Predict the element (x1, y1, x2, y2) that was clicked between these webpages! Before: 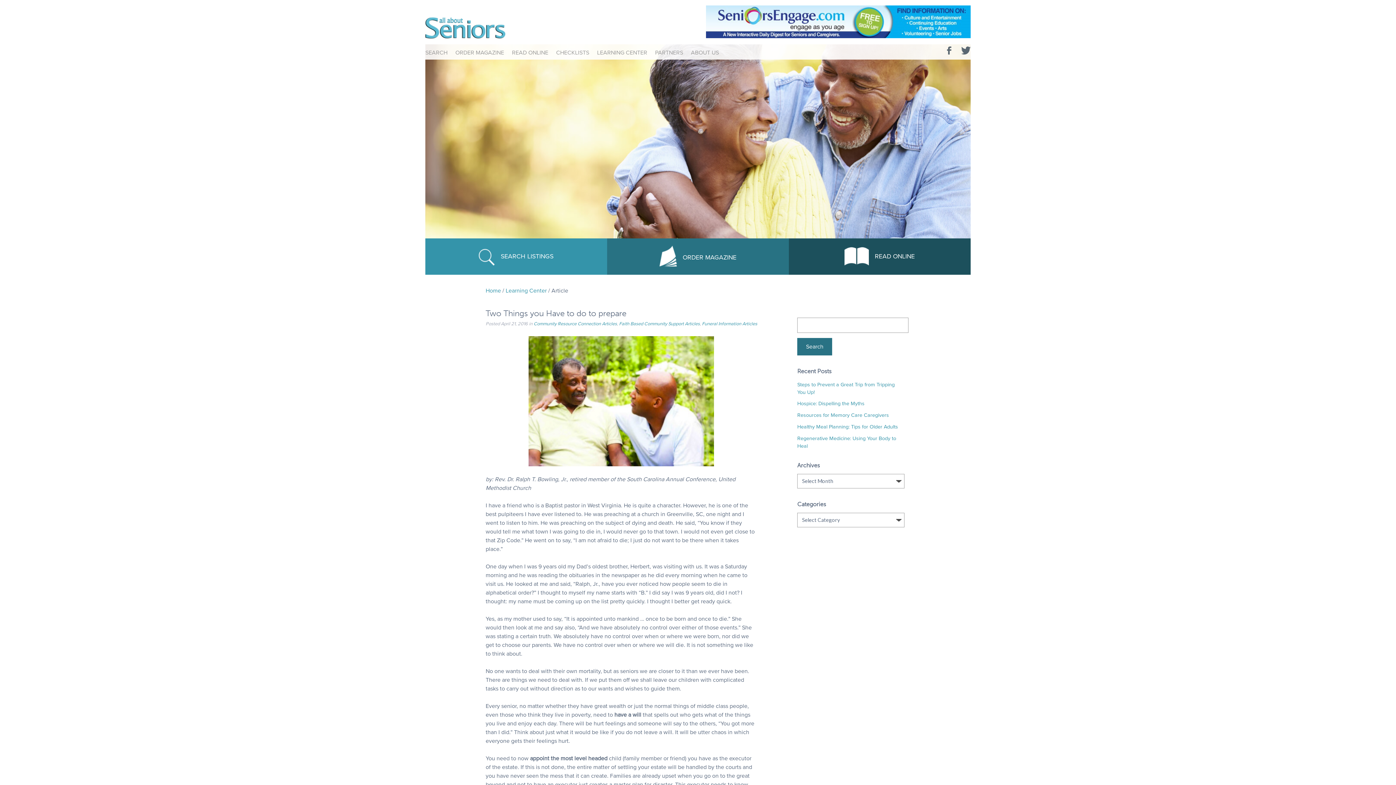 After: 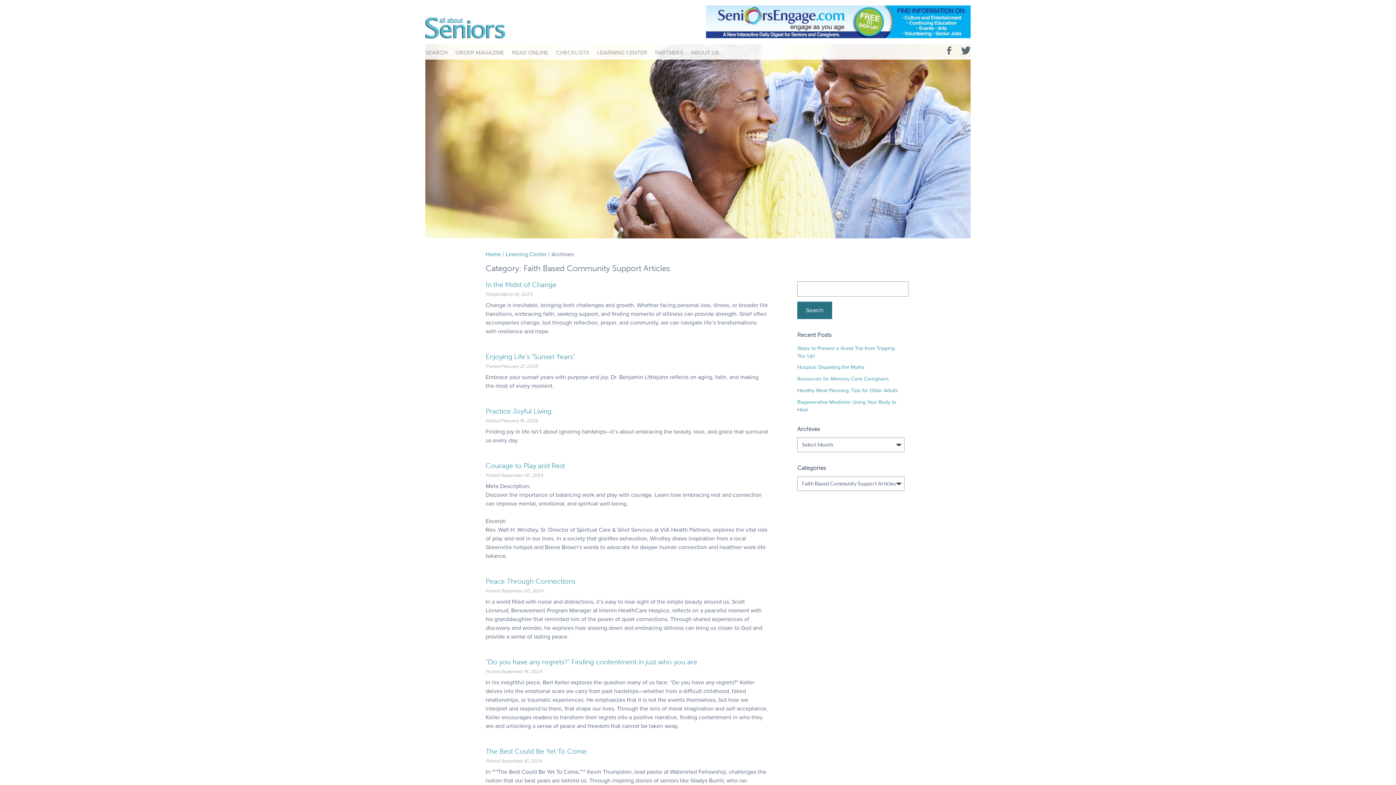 Action: label: Faith Based Community Support Articles bbox: (619, 321, 700, 327)